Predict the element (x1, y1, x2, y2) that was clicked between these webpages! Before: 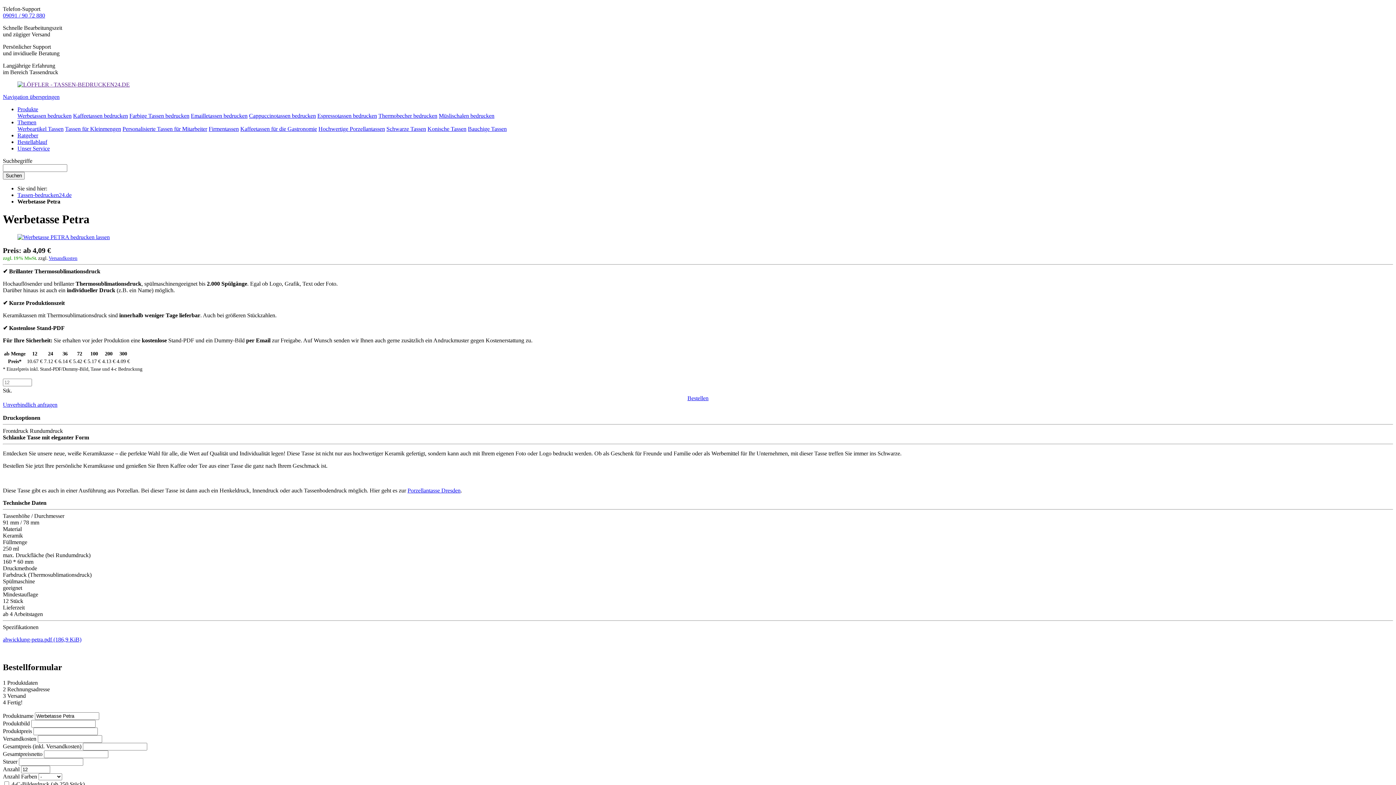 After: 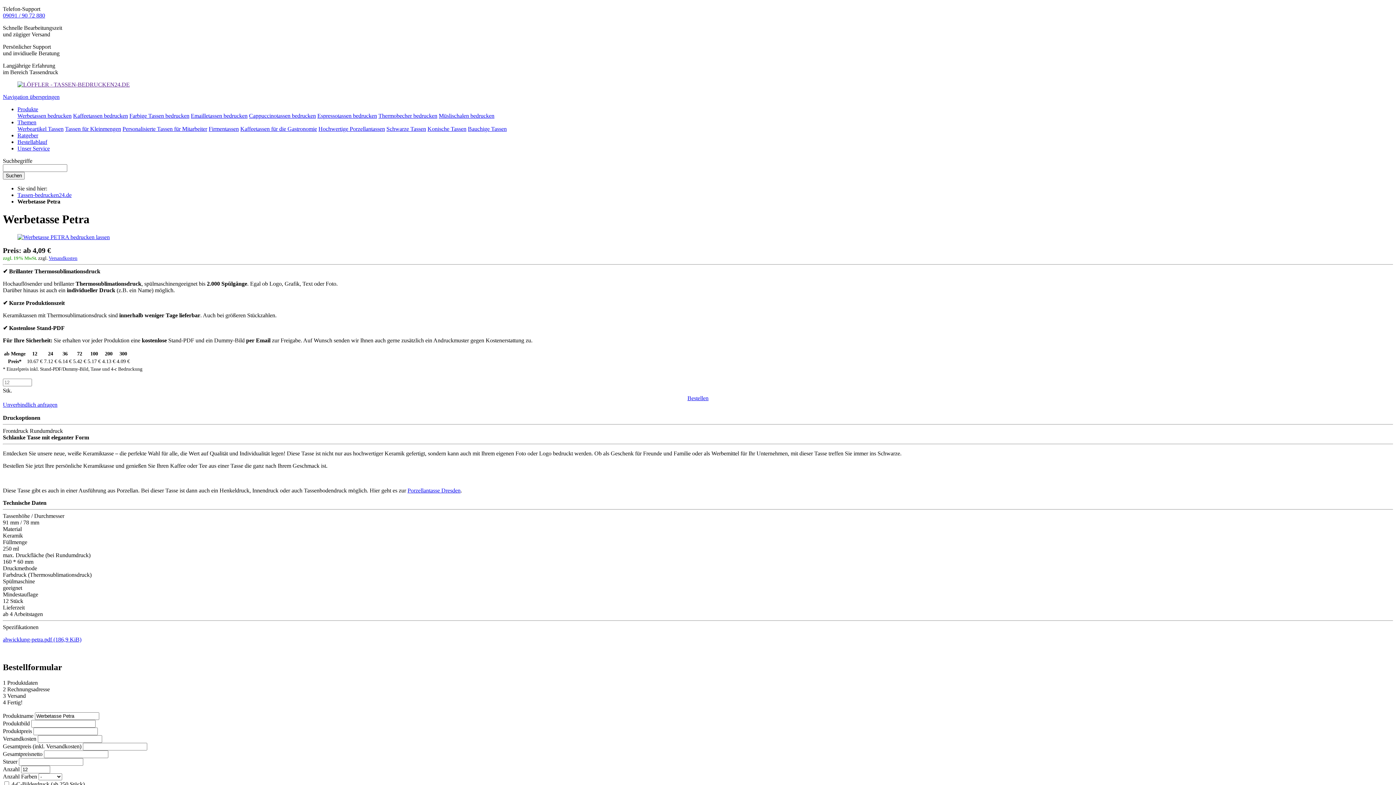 Action: bbox: (2, 12, 45, 18) label: 09091 / 90 72 880